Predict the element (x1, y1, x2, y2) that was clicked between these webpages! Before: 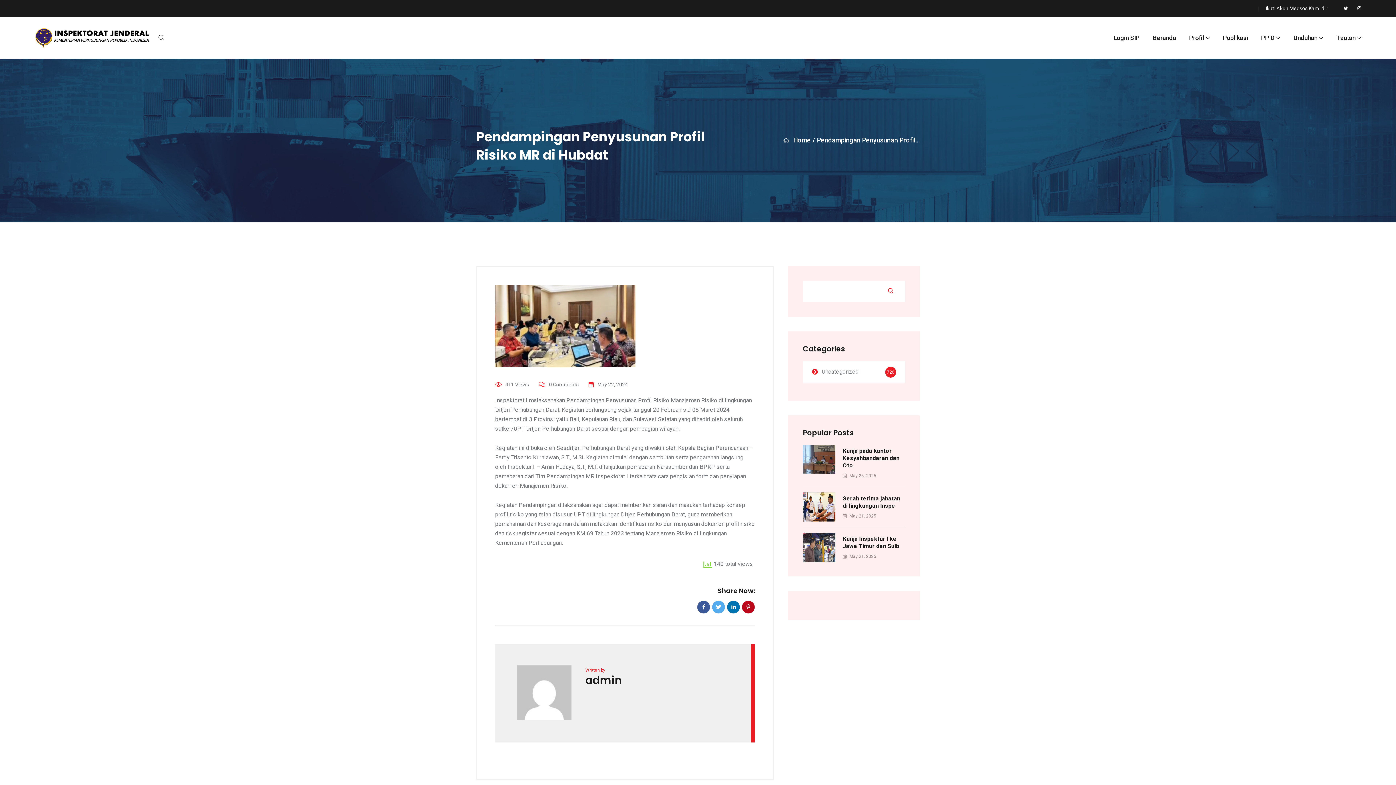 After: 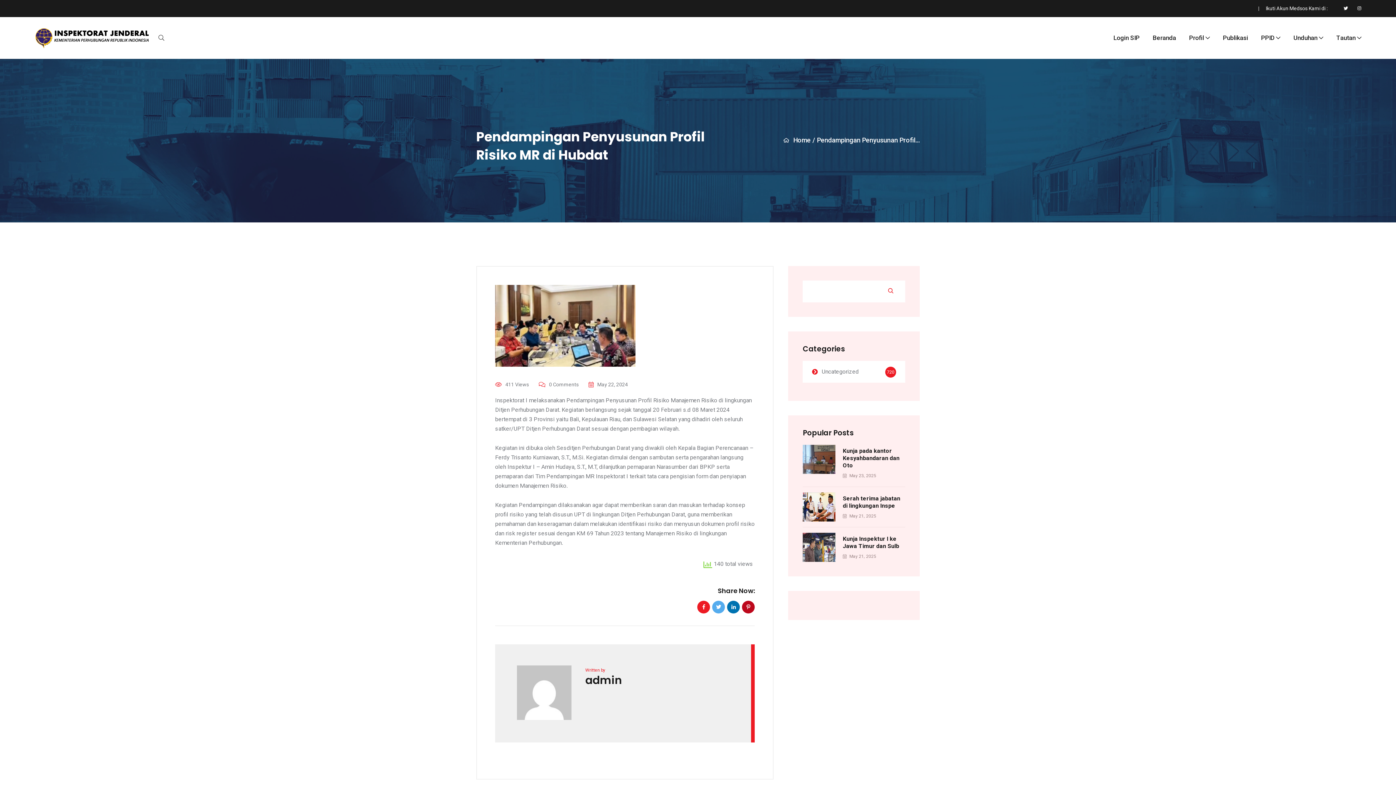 Action: bbox: (697, 601, 710, 613)